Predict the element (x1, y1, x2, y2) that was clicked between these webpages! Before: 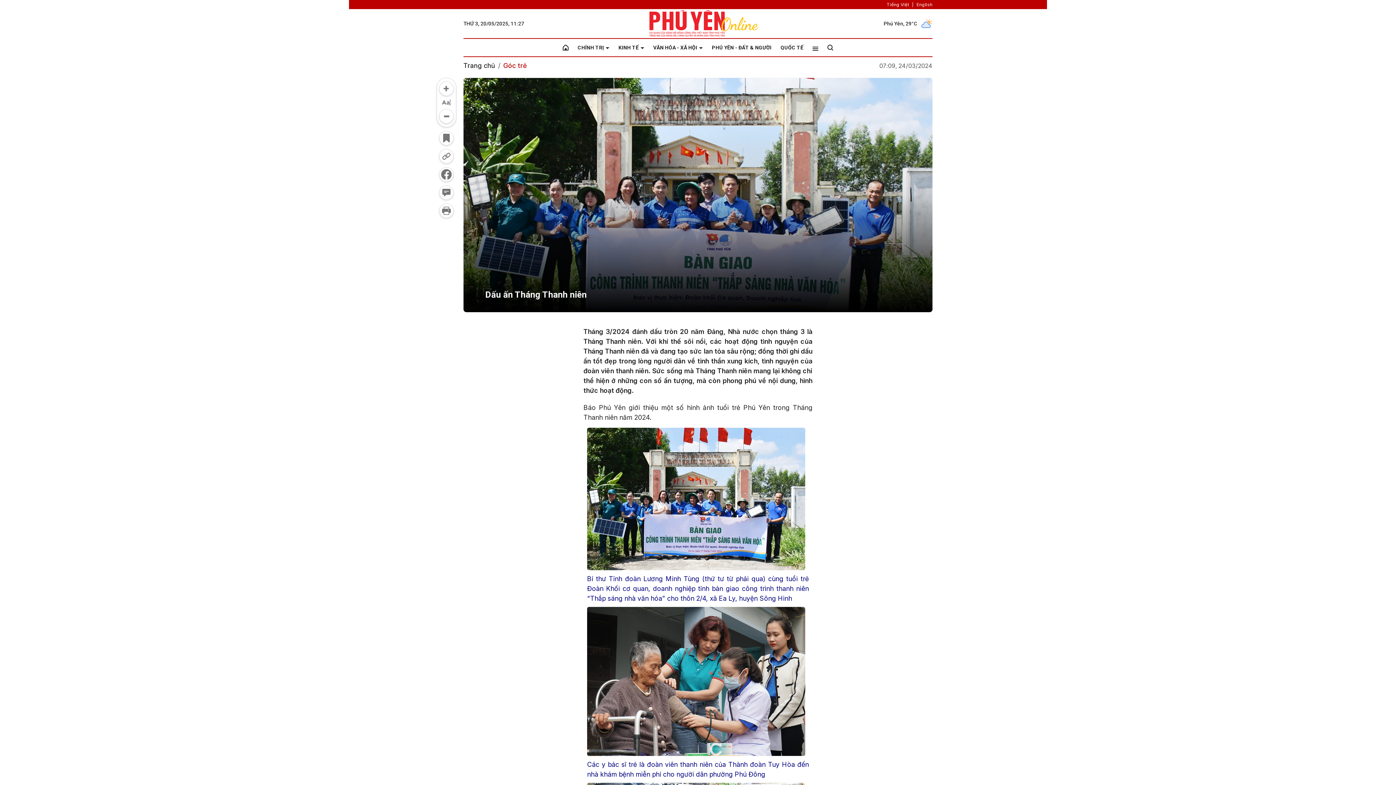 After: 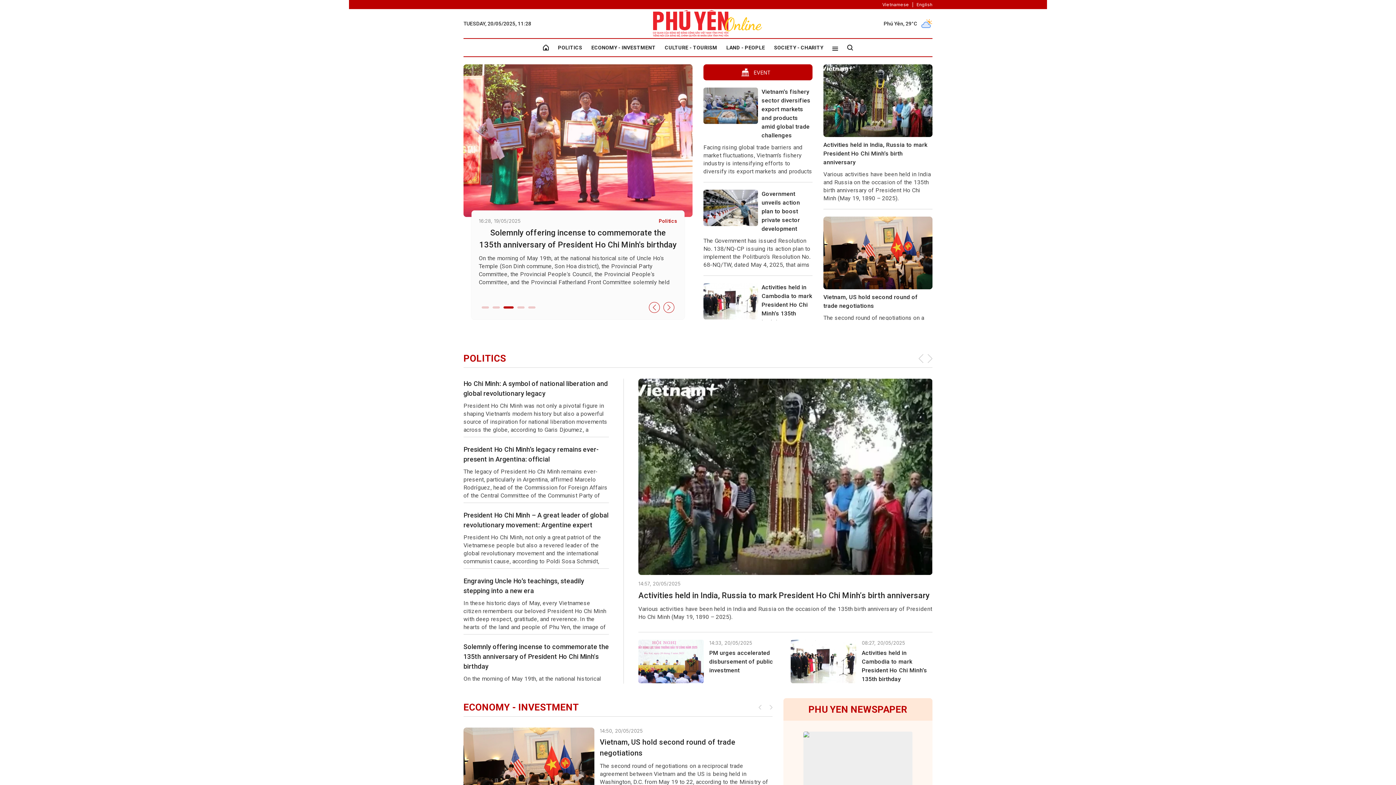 Action: bbox: (915, 1, 934, 7) label: English